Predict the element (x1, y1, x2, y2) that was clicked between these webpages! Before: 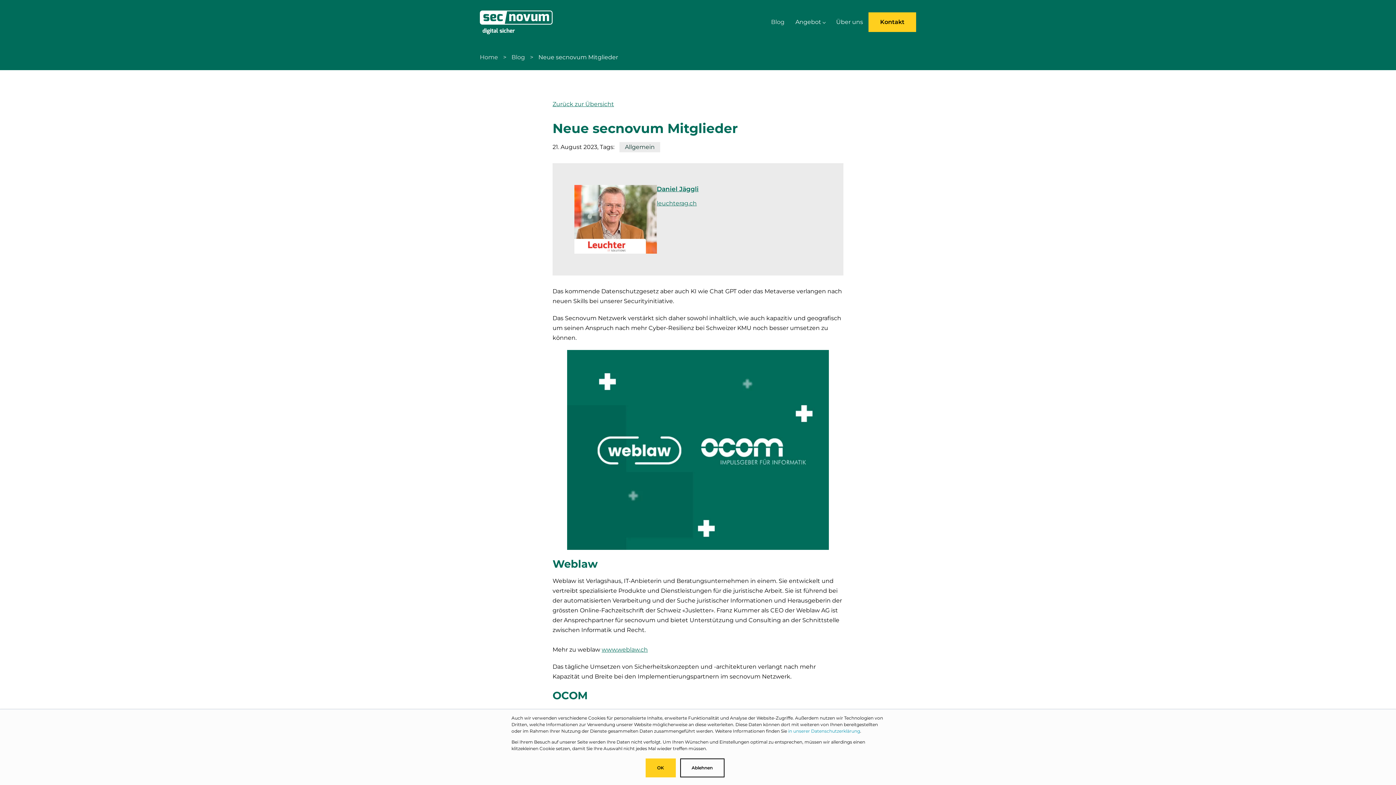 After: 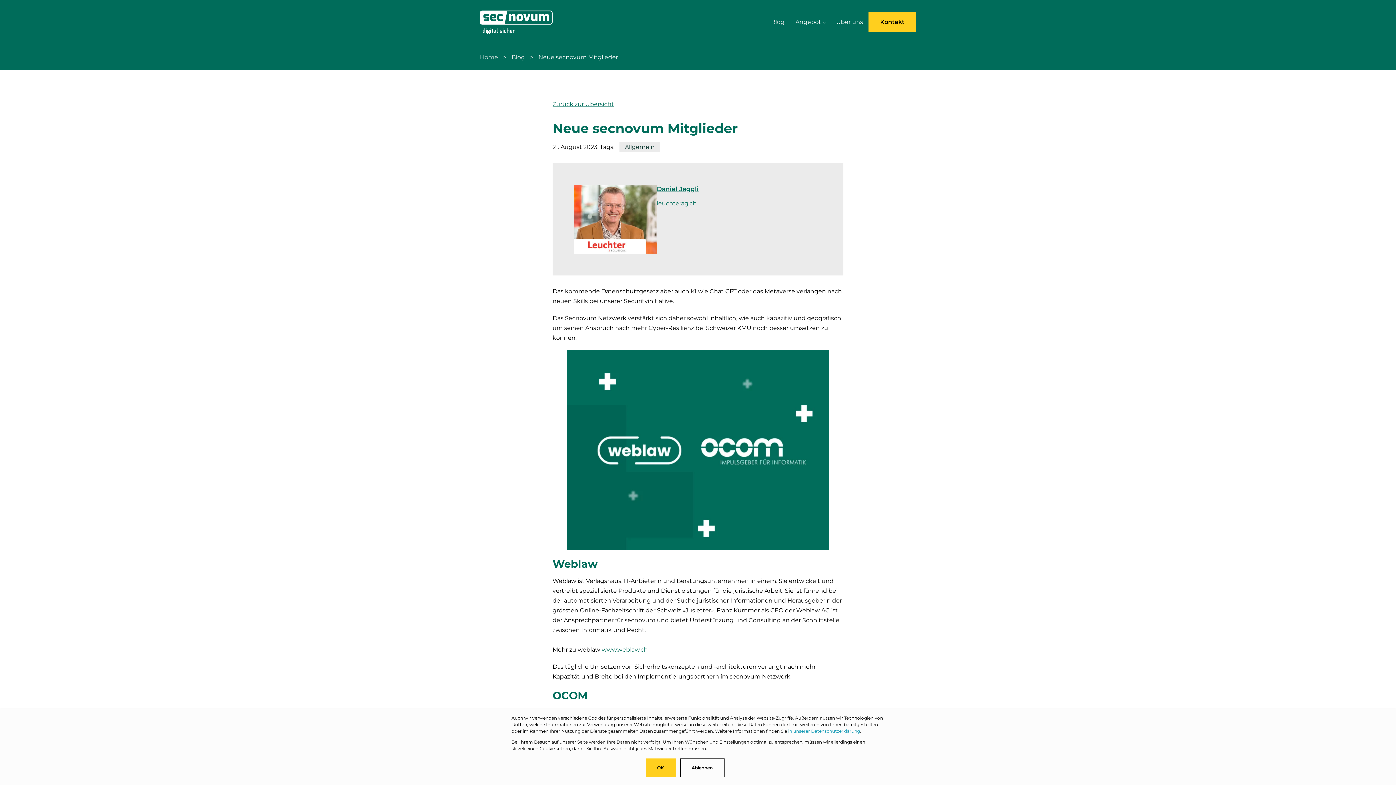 Action: label: in unserer Datenschutzerklärung bbox: (788, 728, 860, 734)